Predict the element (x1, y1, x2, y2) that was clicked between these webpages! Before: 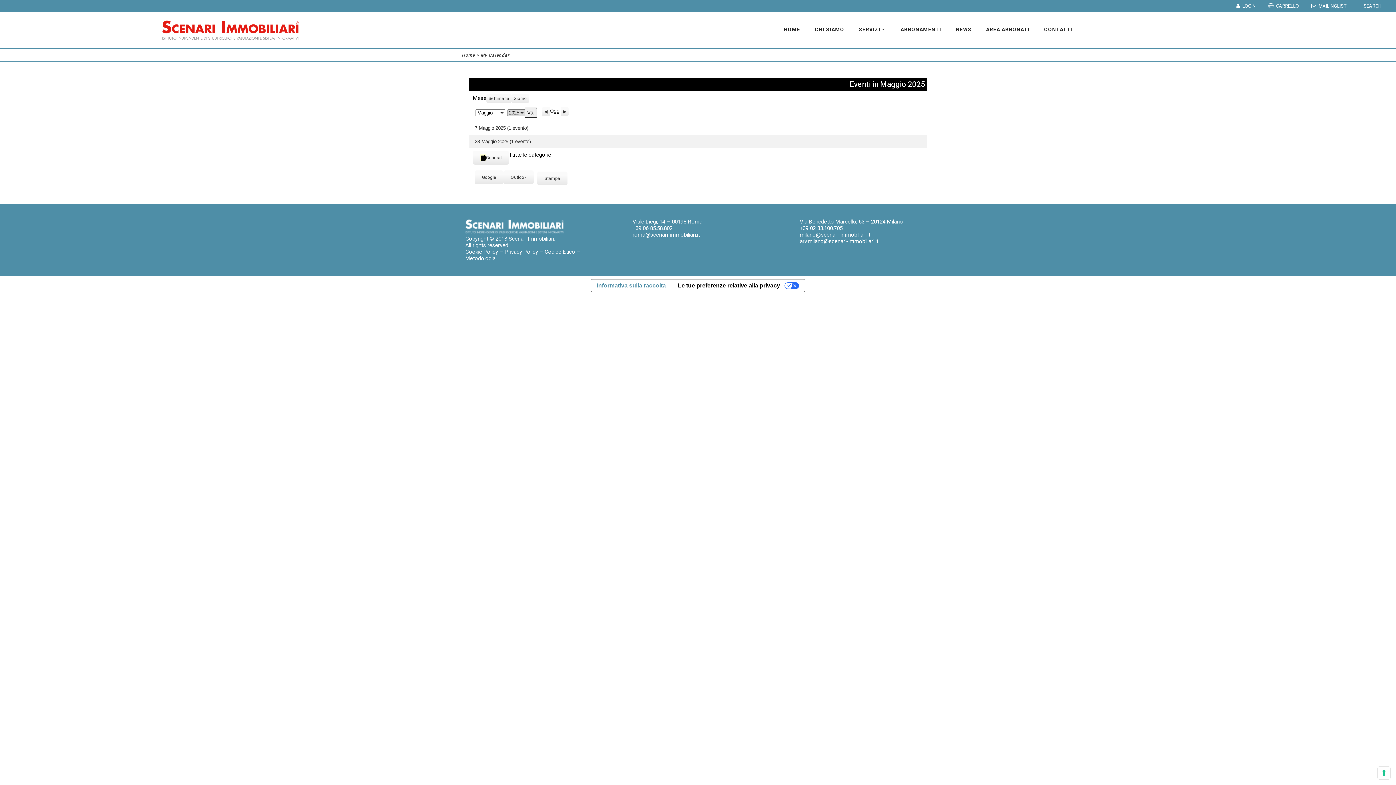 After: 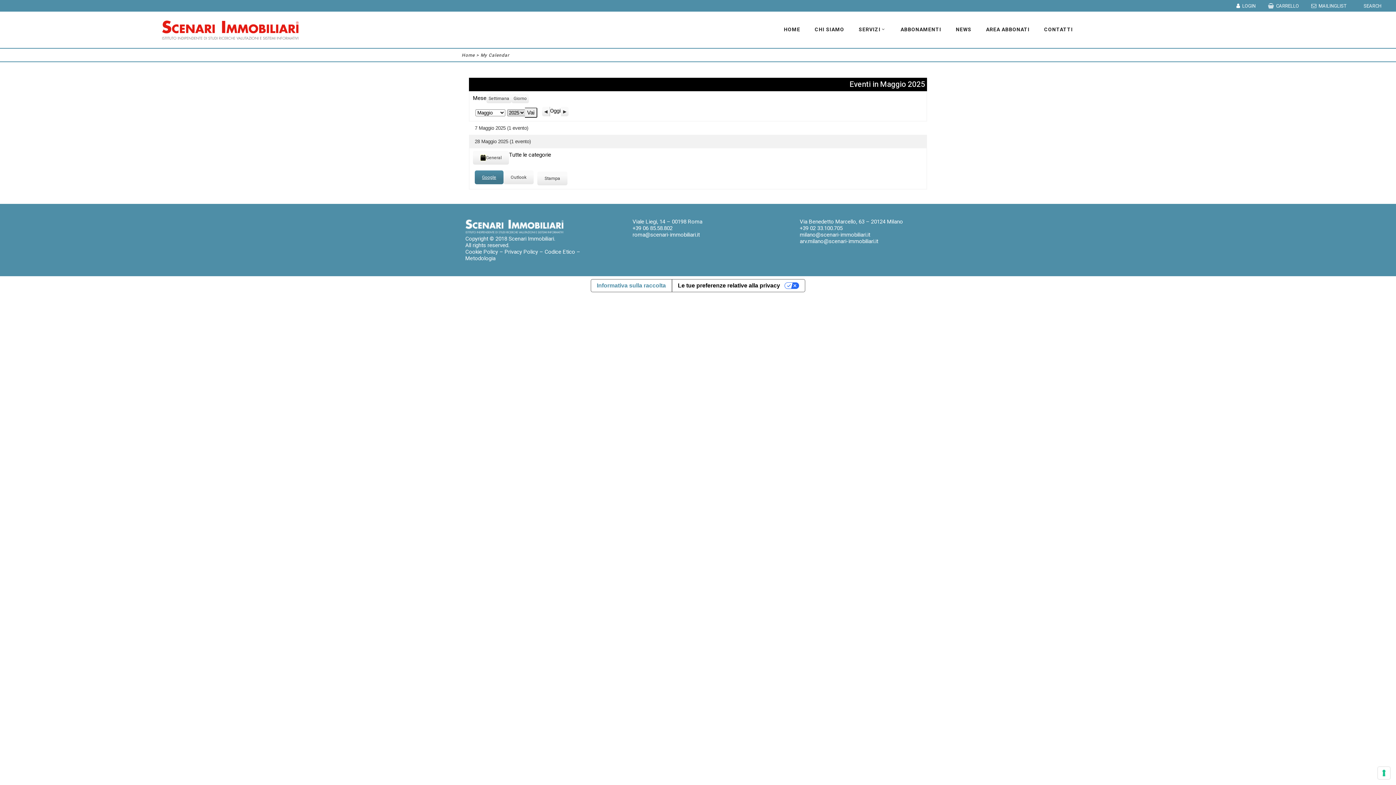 Action: label: Iscriviti in
Google bbox: (474, 170, 503, 184)